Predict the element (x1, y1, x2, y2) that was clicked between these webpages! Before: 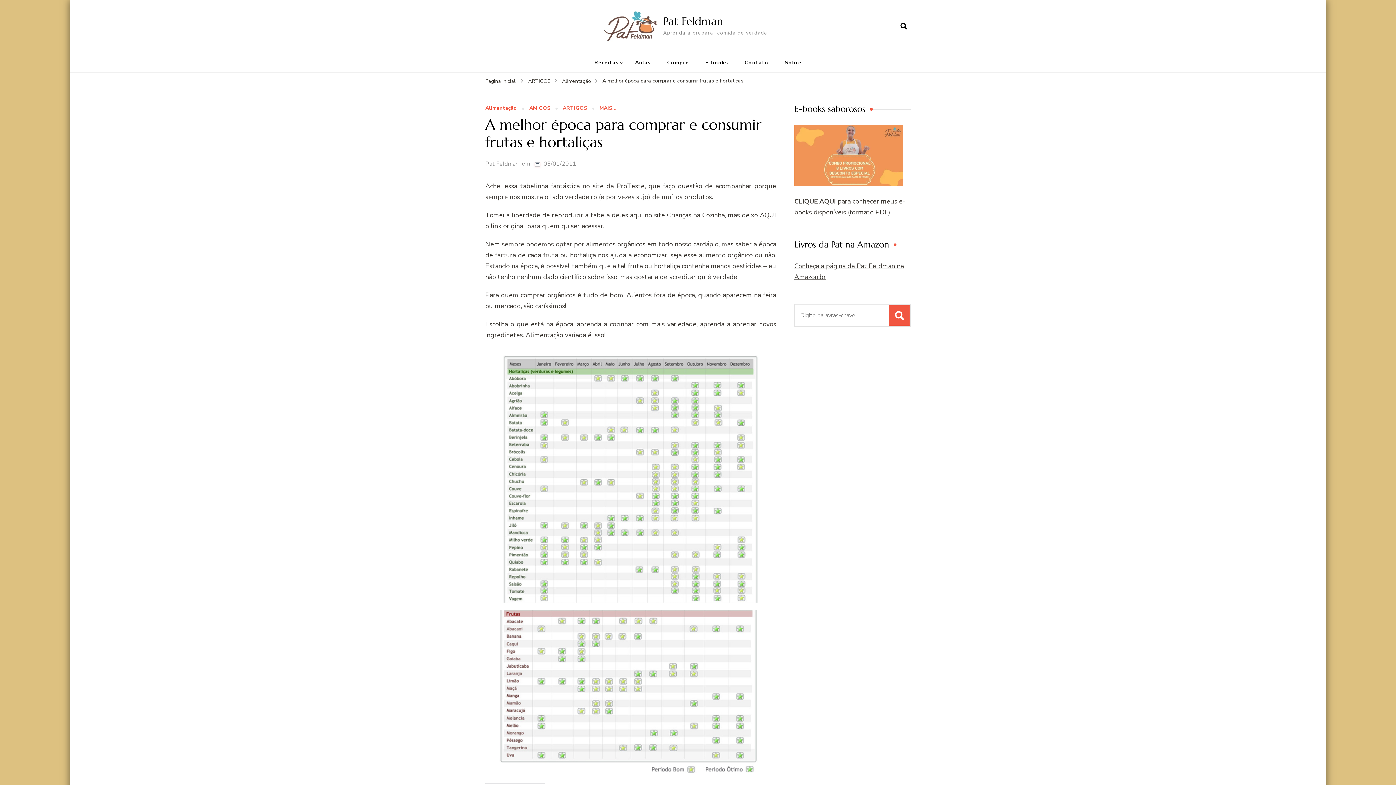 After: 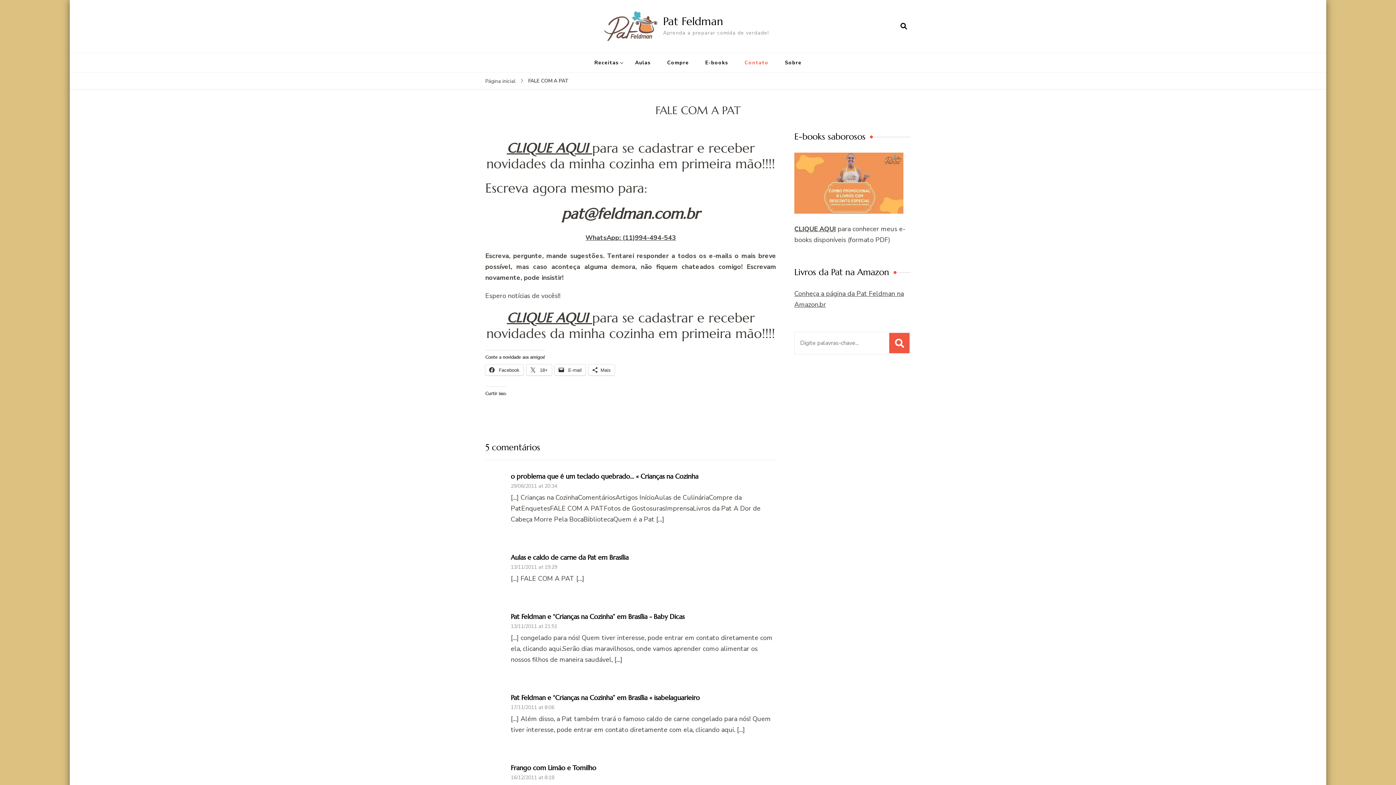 Action: bbox: (737, 53, 776, 72) label: Contato